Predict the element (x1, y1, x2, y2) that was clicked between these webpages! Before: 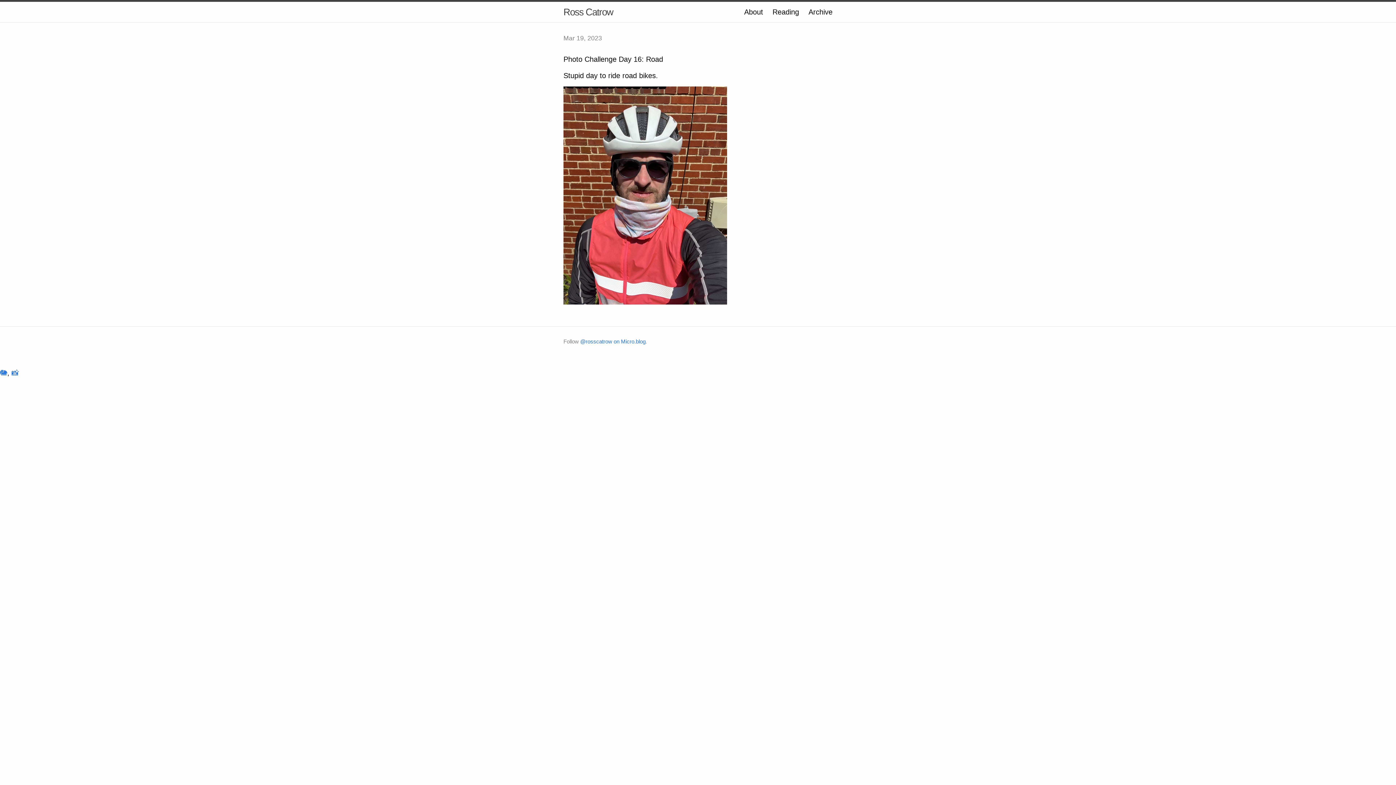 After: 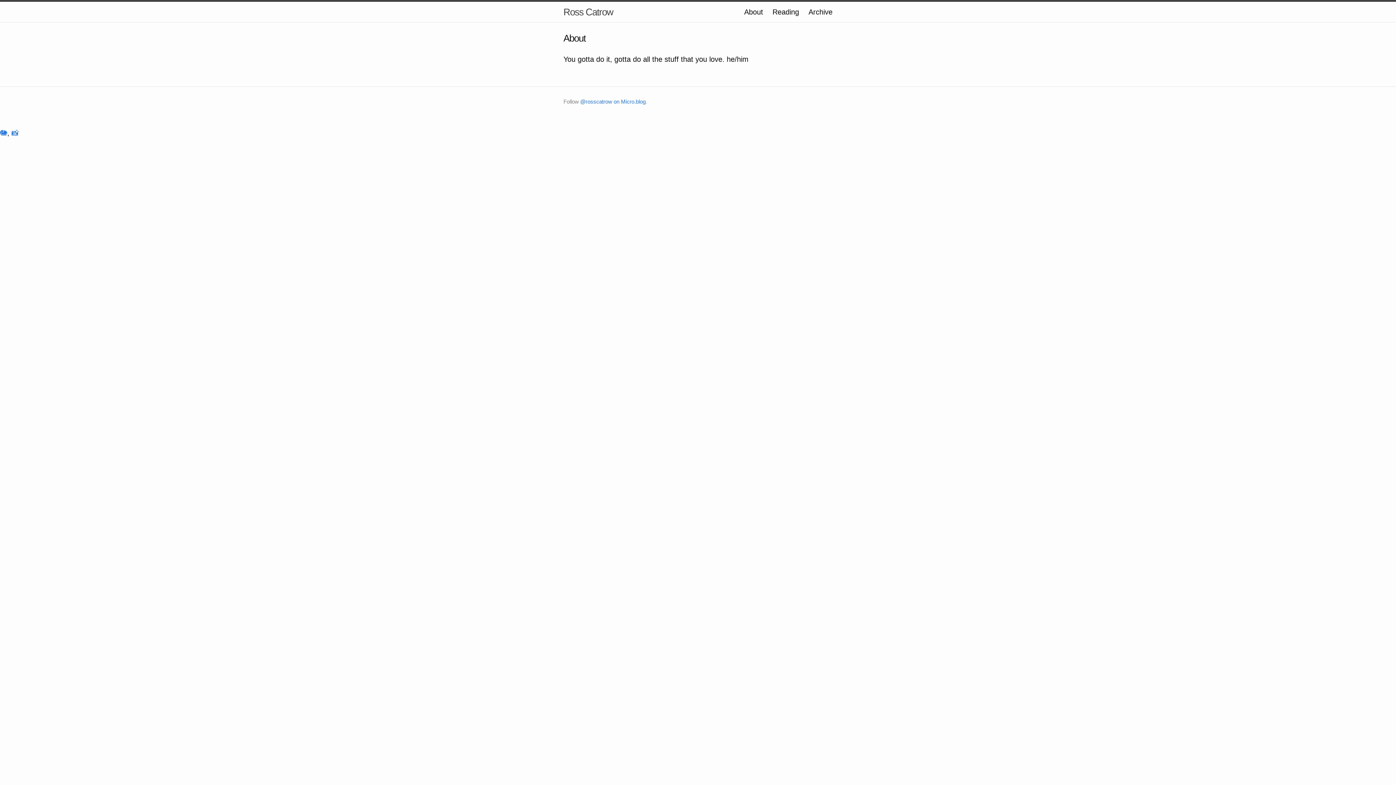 Action: label: About bbox: (744, 8, 763, 16)